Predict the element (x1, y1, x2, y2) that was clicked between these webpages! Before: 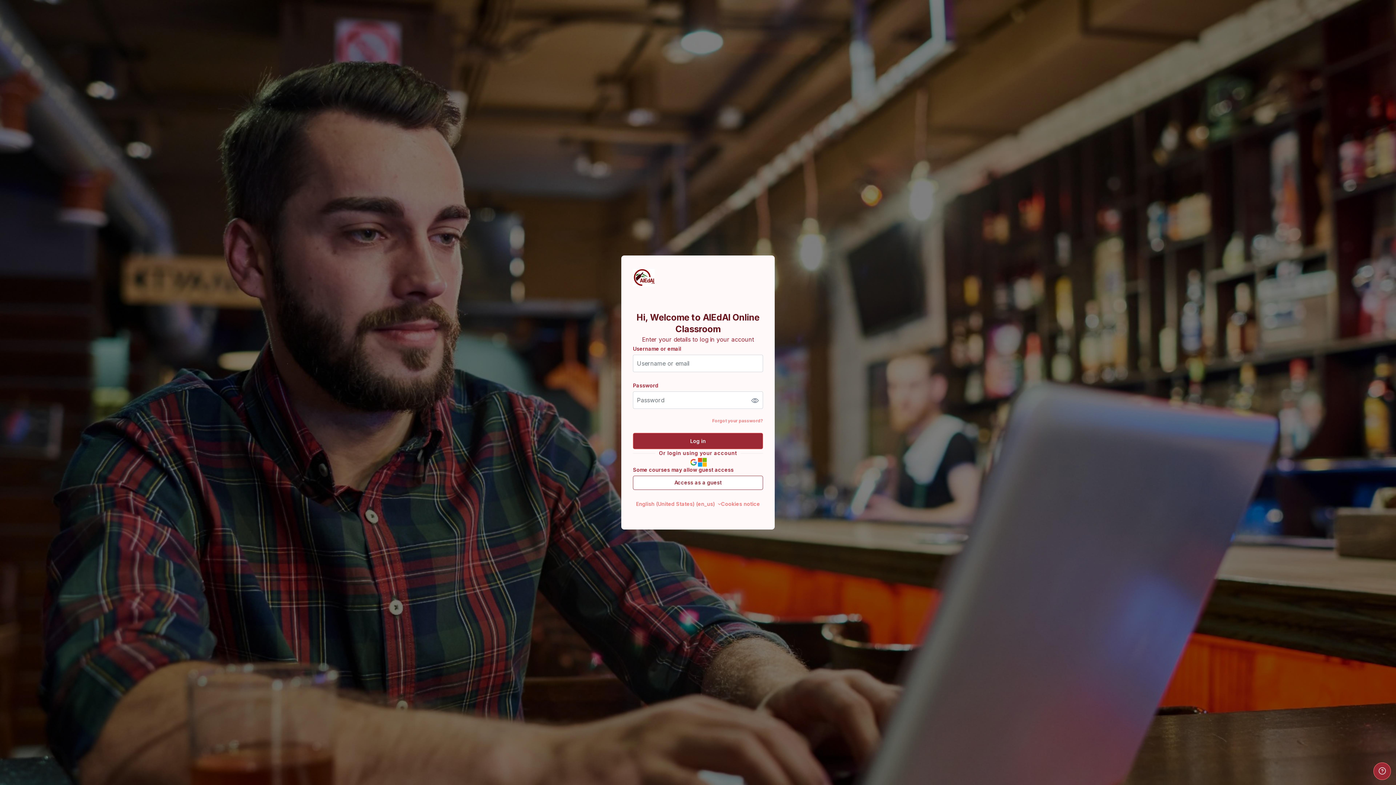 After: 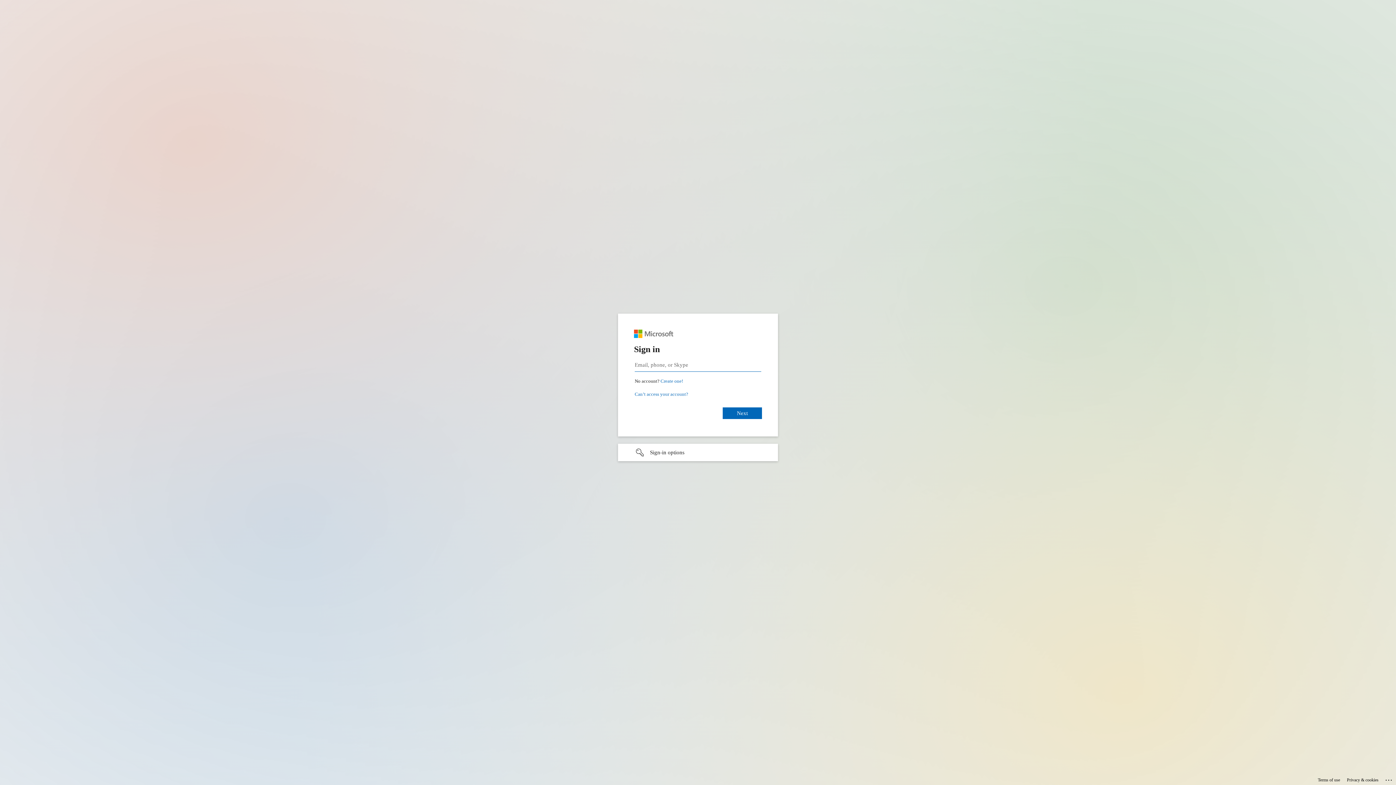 Action: bbox: (698, 457, 706, 466)